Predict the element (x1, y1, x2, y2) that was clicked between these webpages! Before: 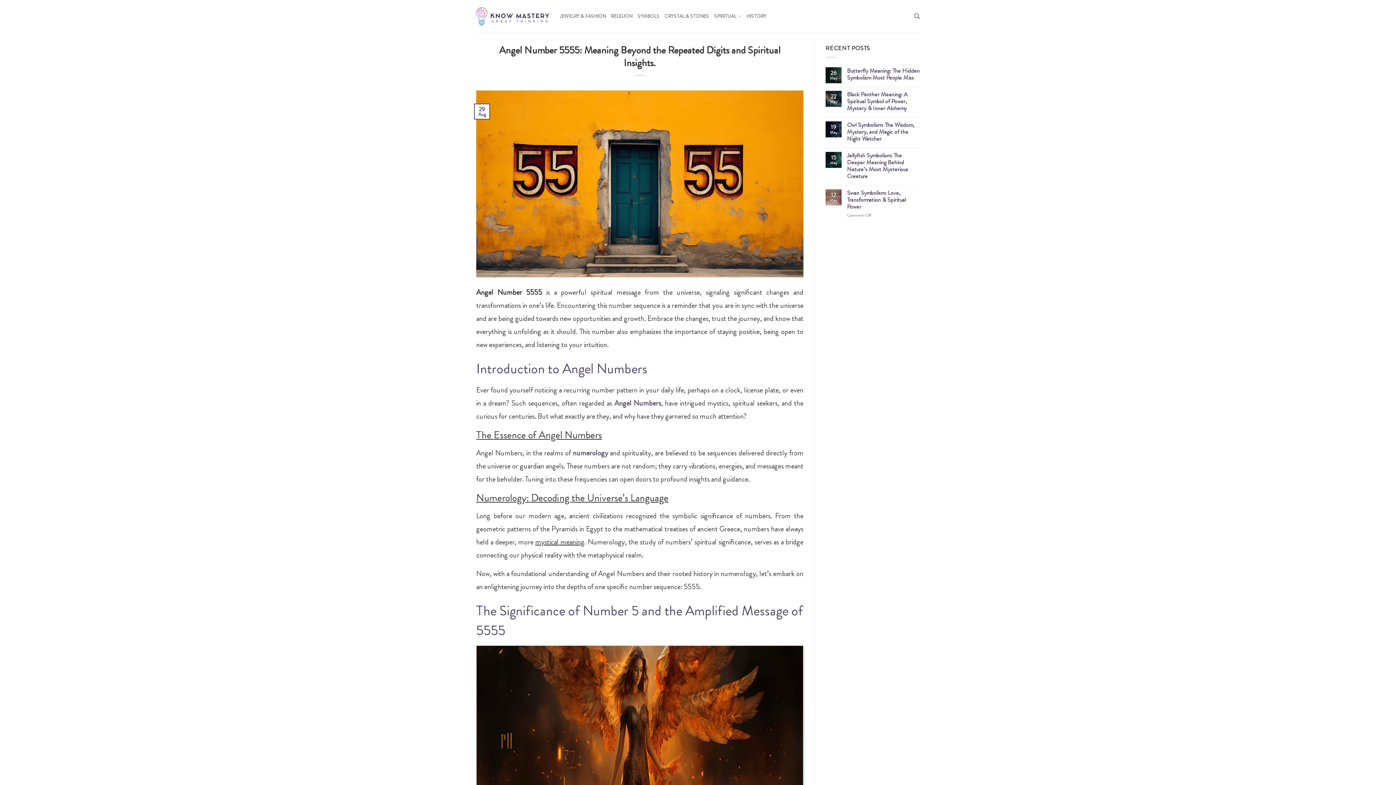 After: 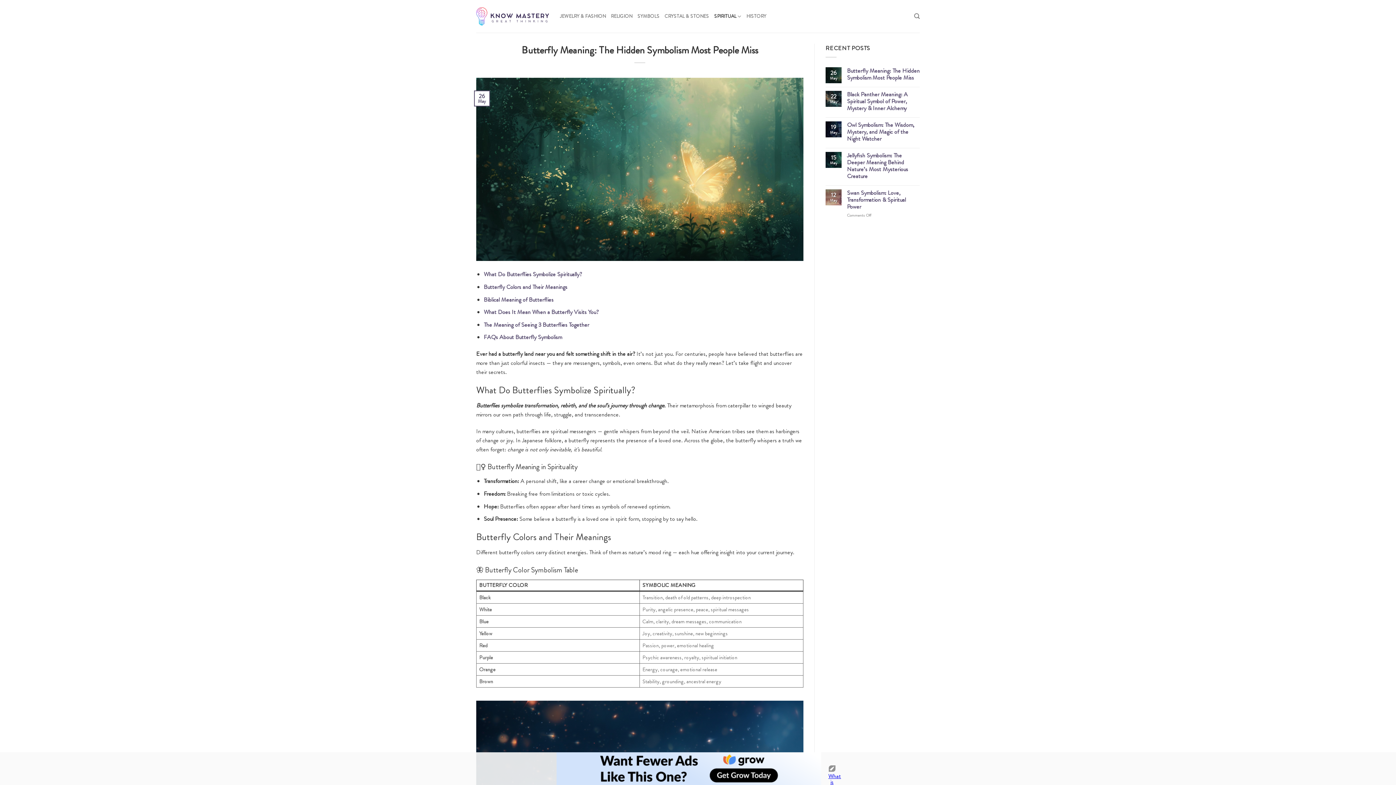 Action: bbox: (847, 67, 920, 80) label: Butterfly Meaning: The Hidden Symbolism Most People Miss